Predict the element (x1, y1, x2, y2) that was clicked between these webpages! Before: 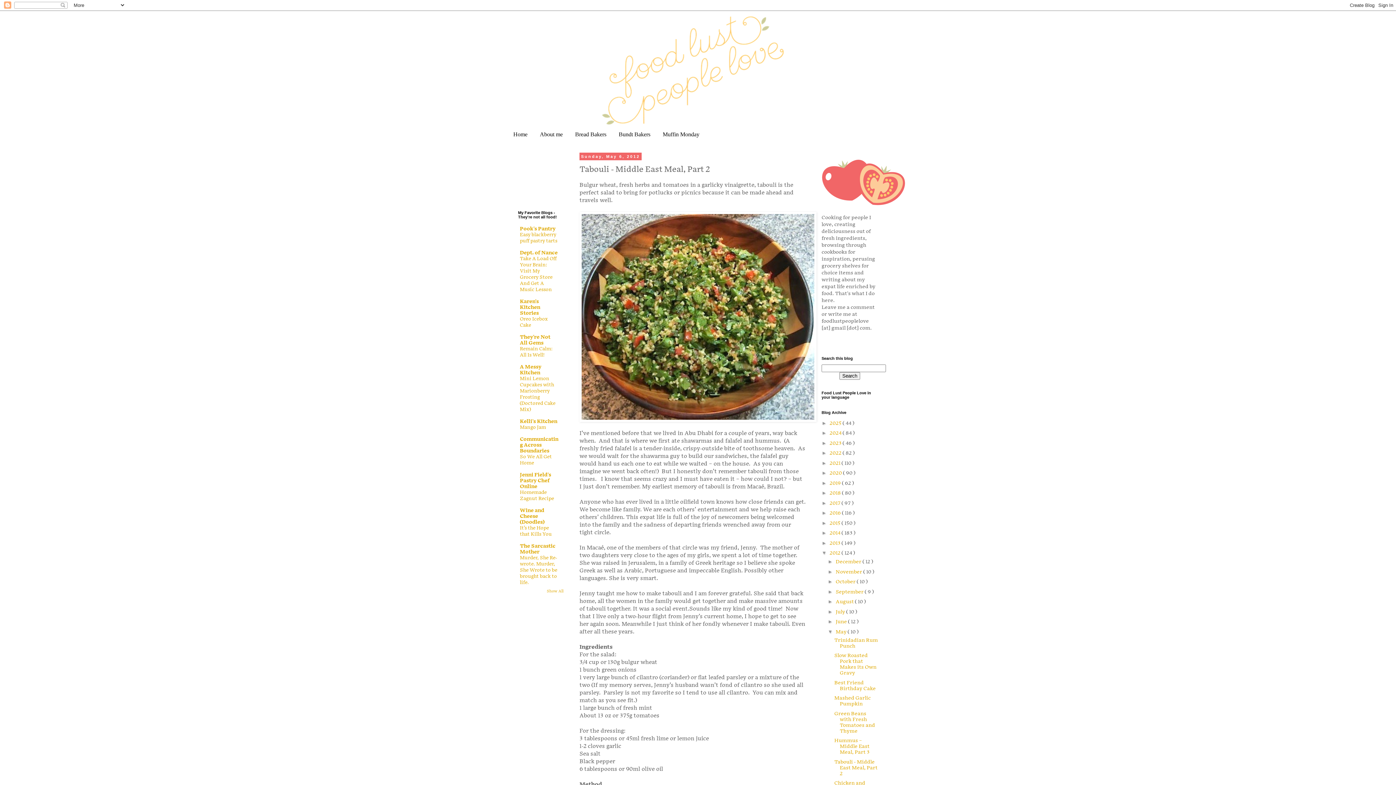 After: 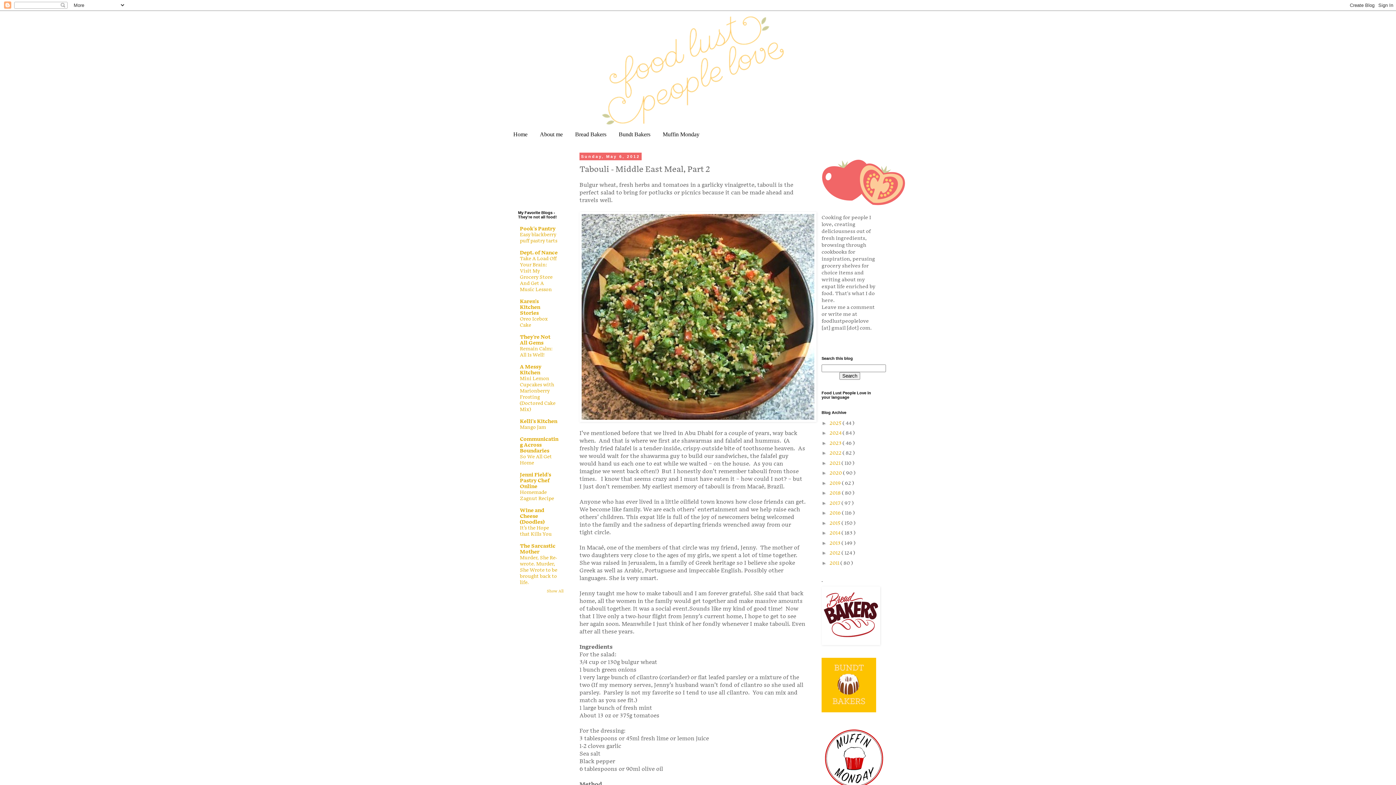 Action: bbox: (821, 550, 829, 556) label: ▼  